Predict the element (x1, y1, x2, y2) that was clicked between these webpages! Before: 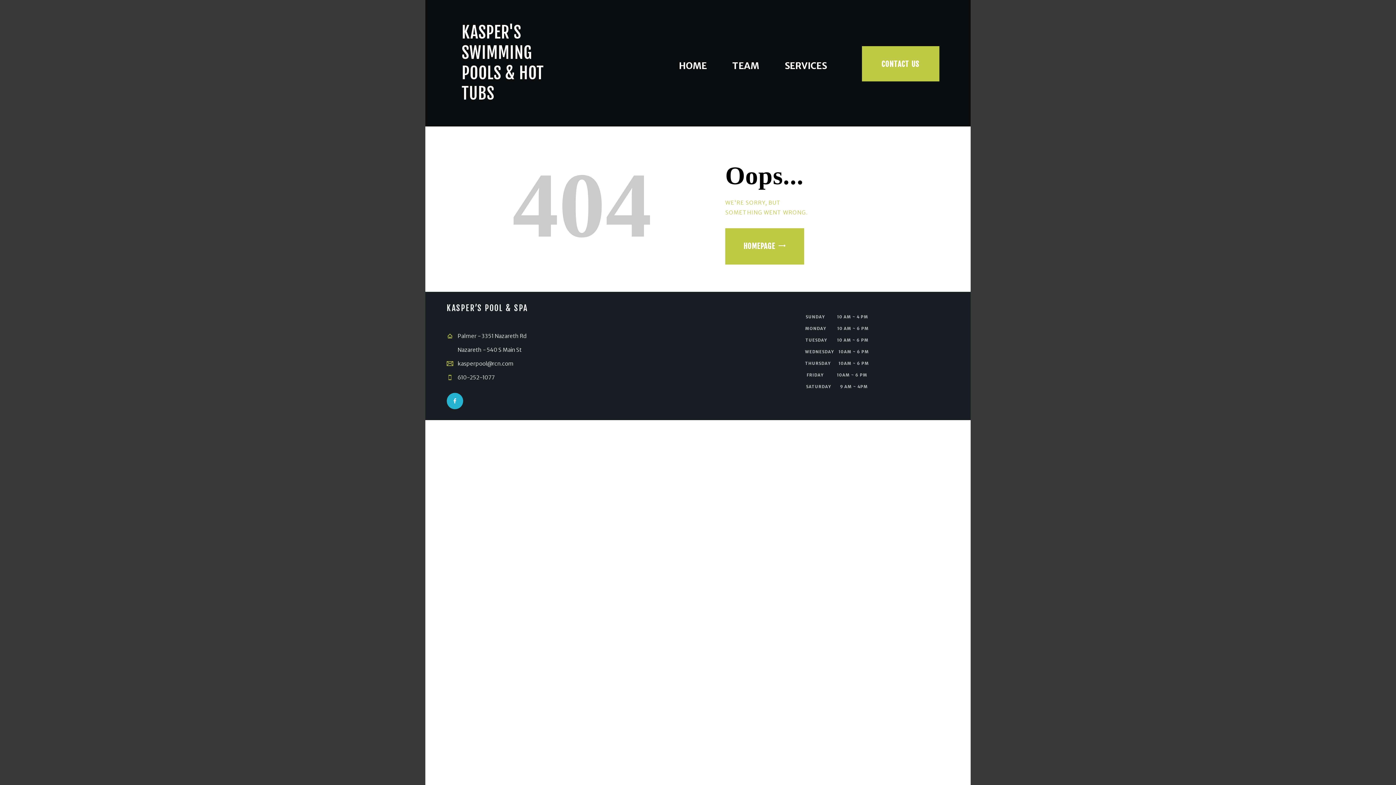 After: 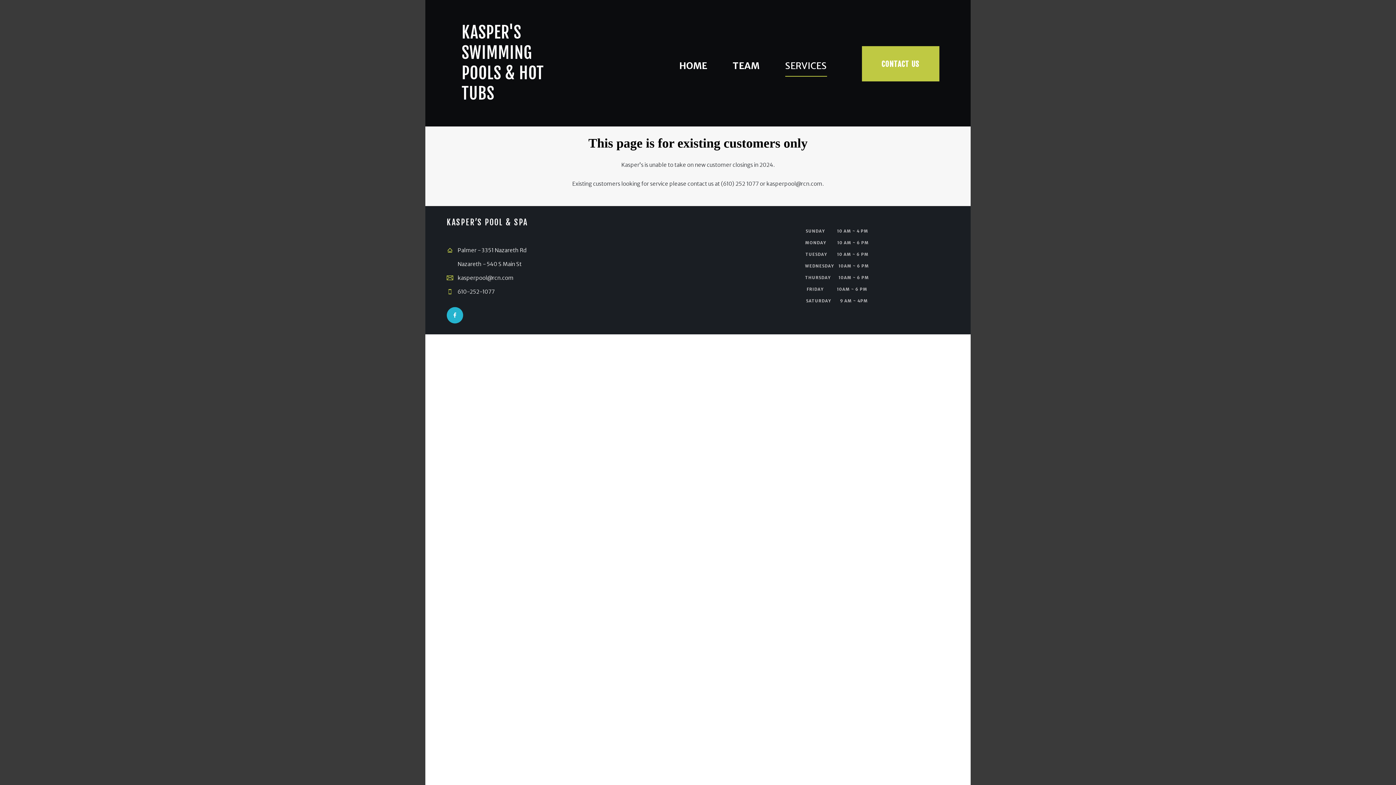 Action: bbox: (784, 56, 827, 76) label: SERVICES